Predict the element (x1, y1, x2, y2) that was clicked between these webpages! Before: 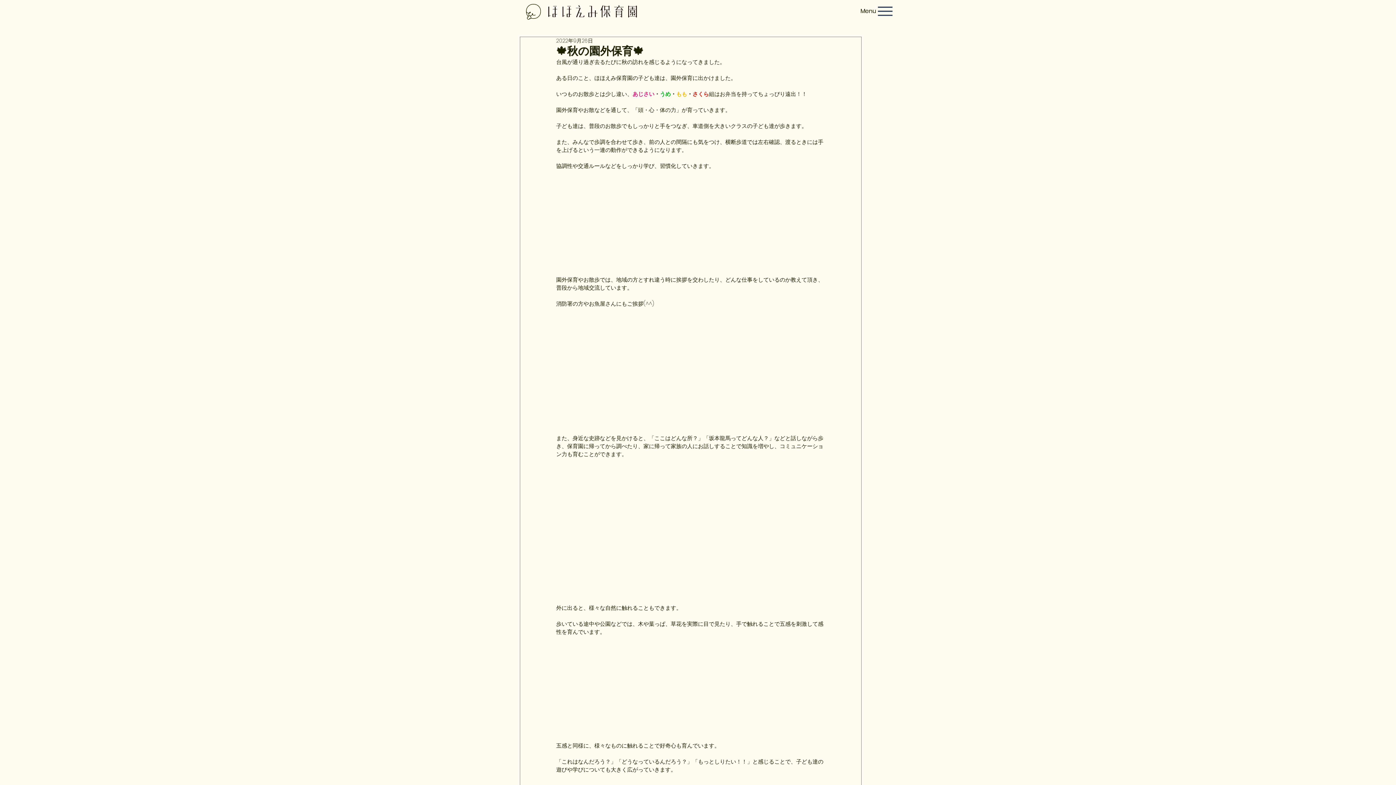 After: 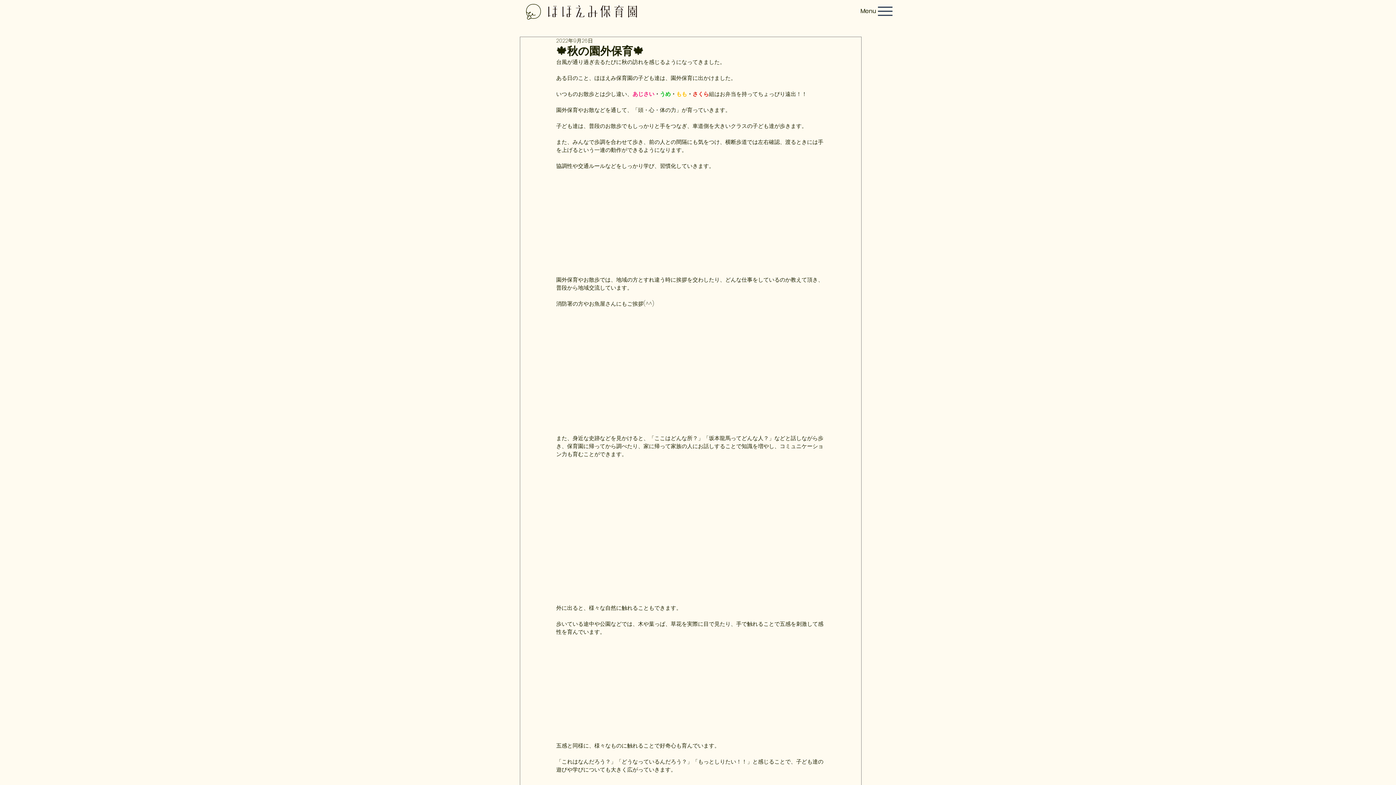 Action: label: Menu bbox: (858, 0, 896, 22)